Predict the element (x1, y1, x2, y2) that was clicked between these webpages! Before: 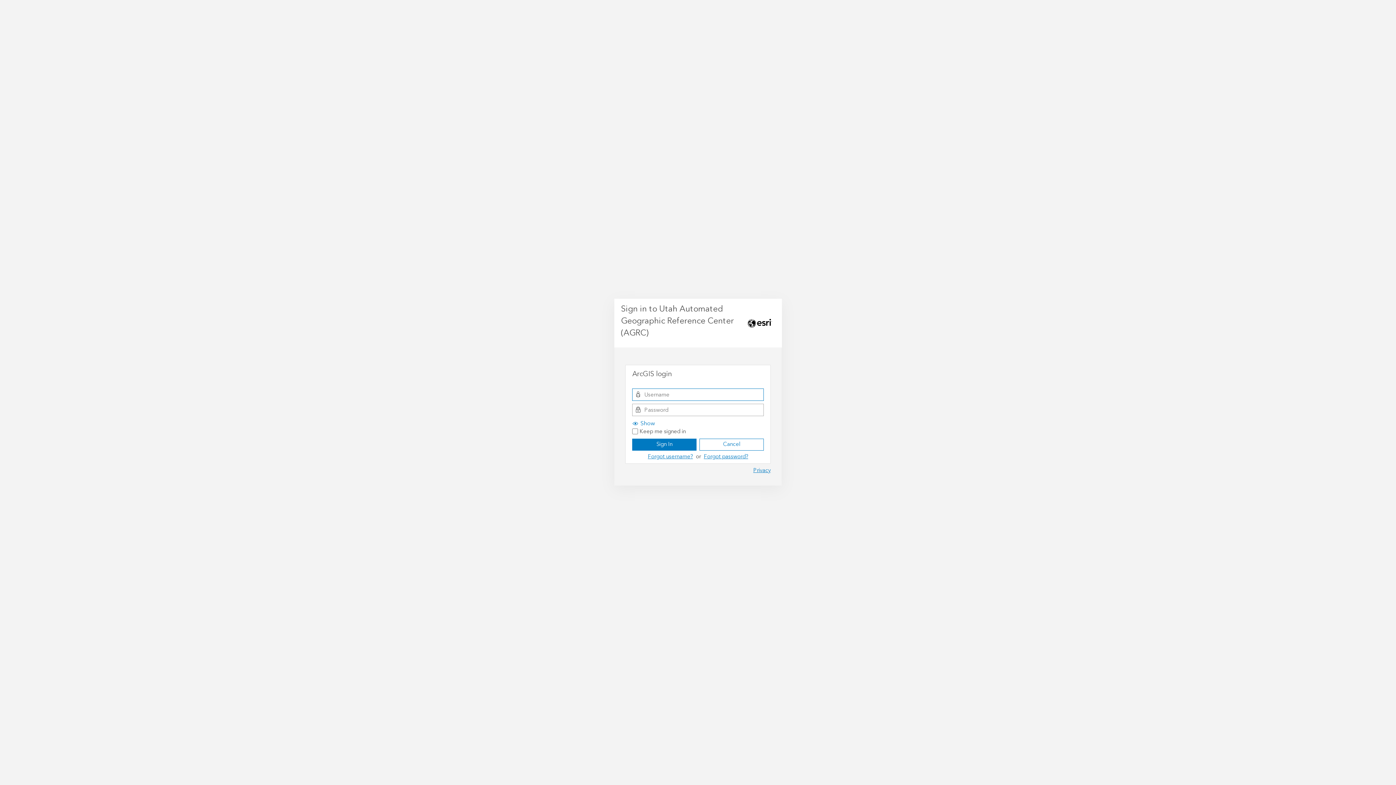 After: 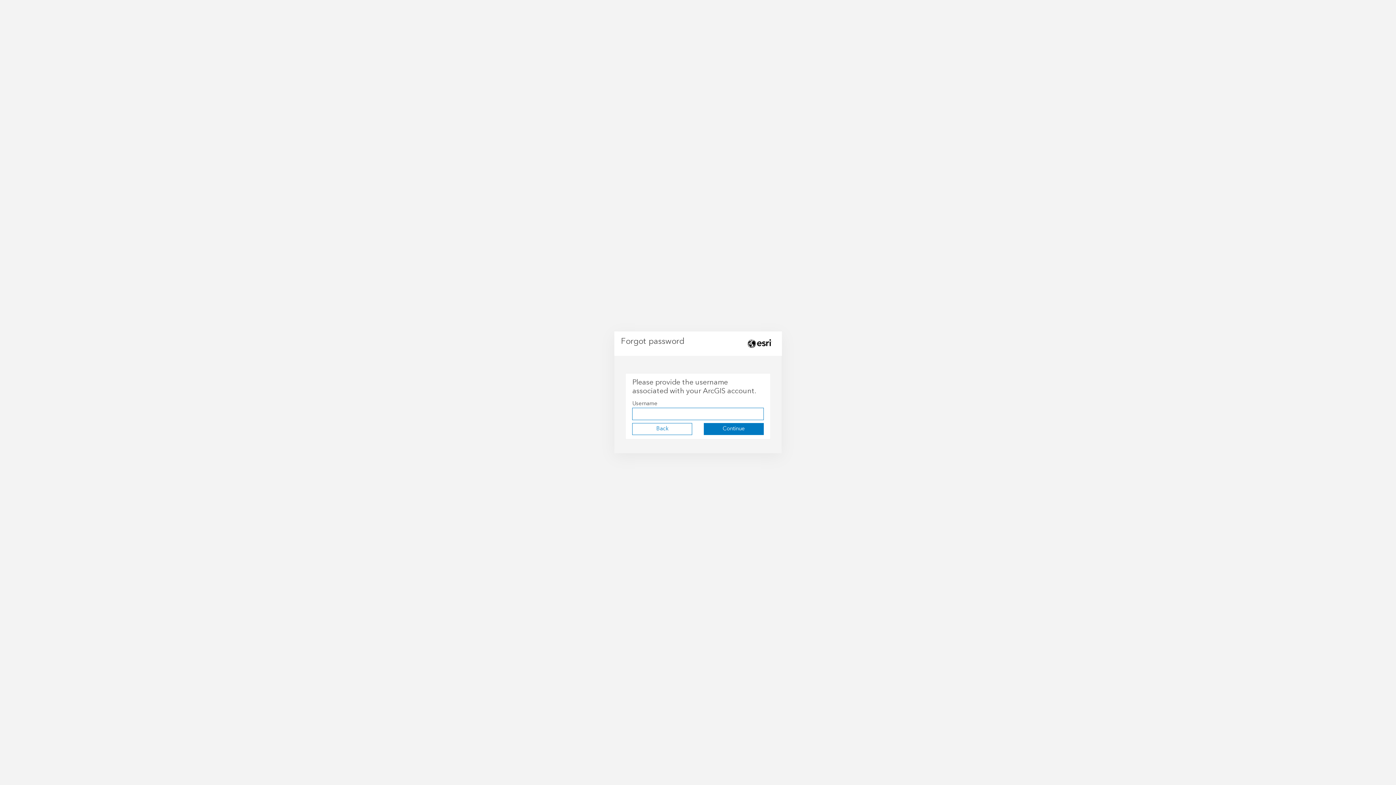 Action: label: Forgot password? bbox: (704, 451, 748, 461)